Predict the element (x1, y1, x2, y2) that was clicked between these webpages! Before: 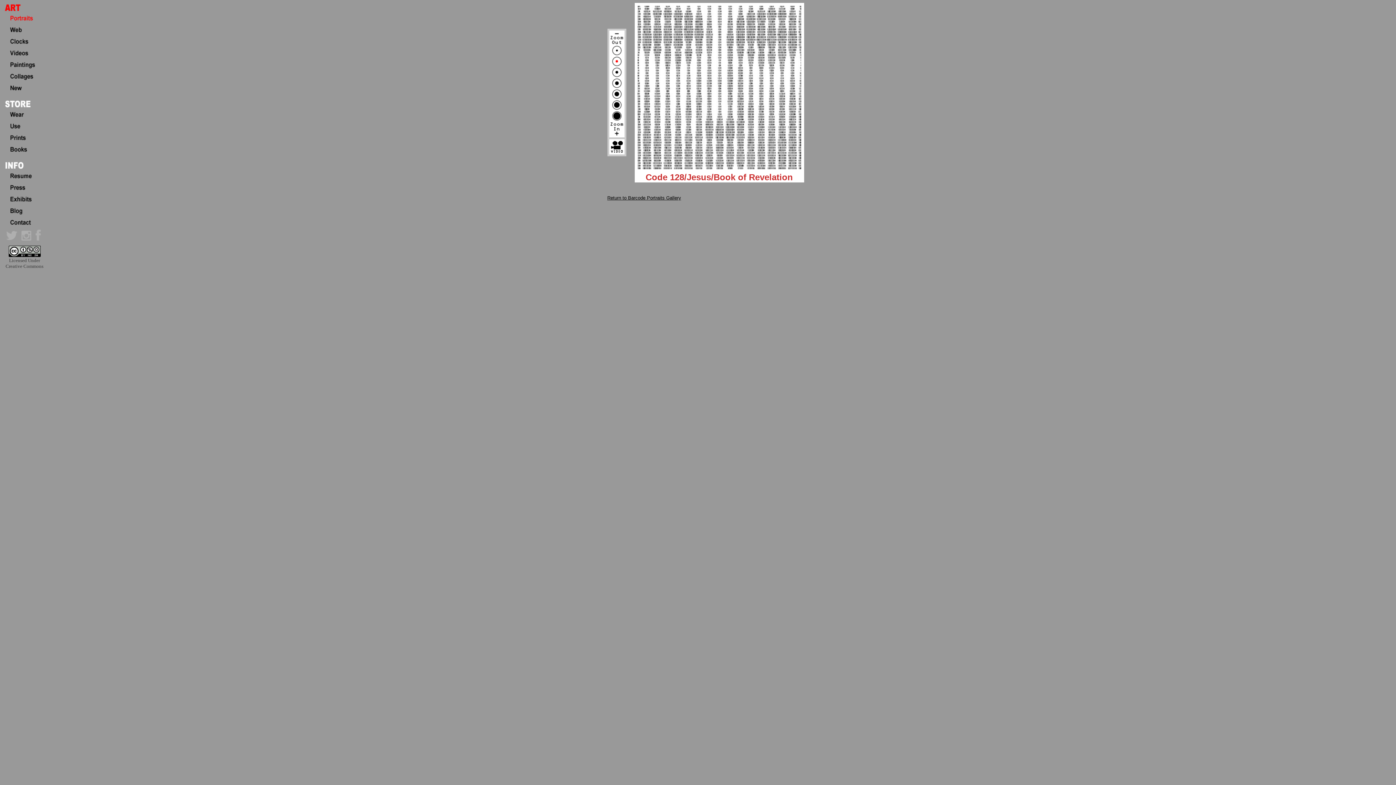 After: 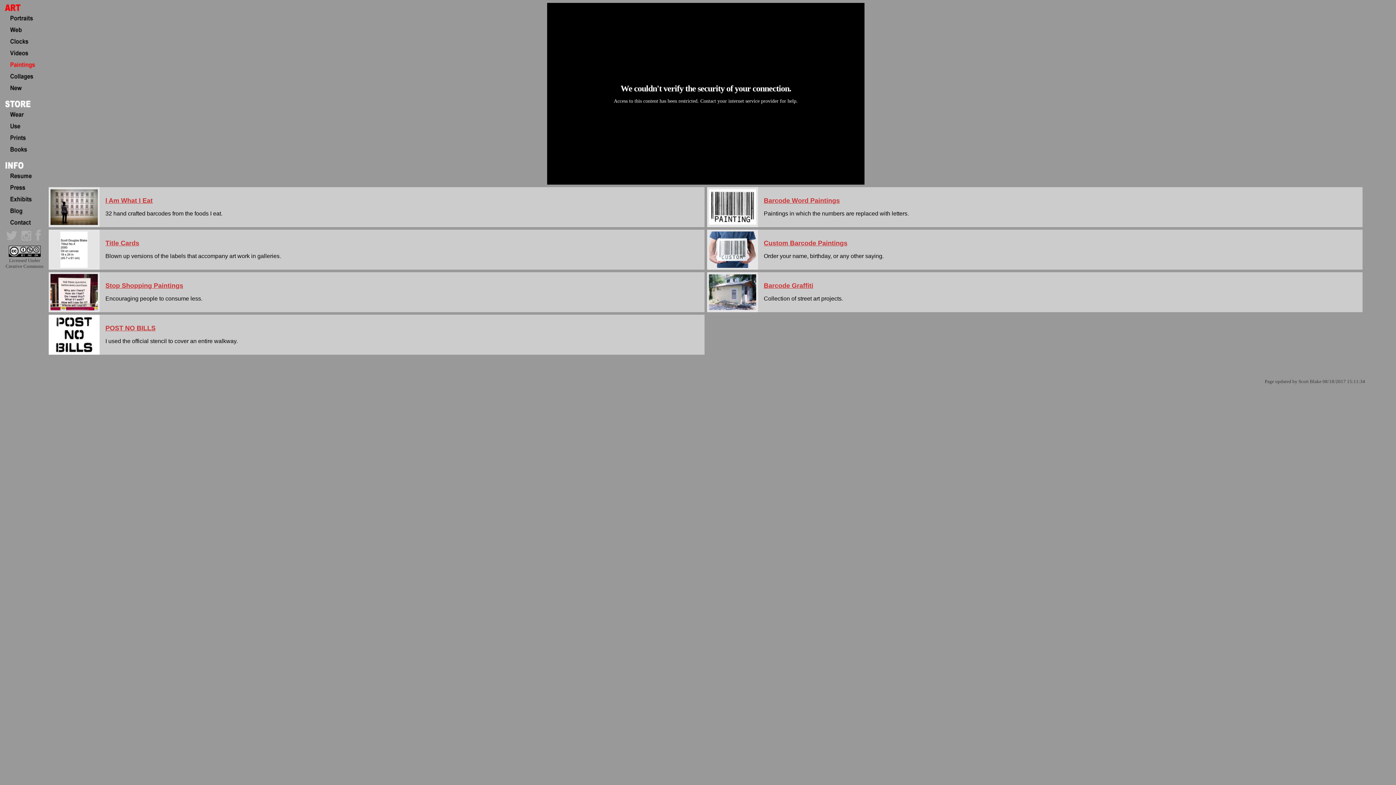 Action: bbox: (2, 65, 42, 71)